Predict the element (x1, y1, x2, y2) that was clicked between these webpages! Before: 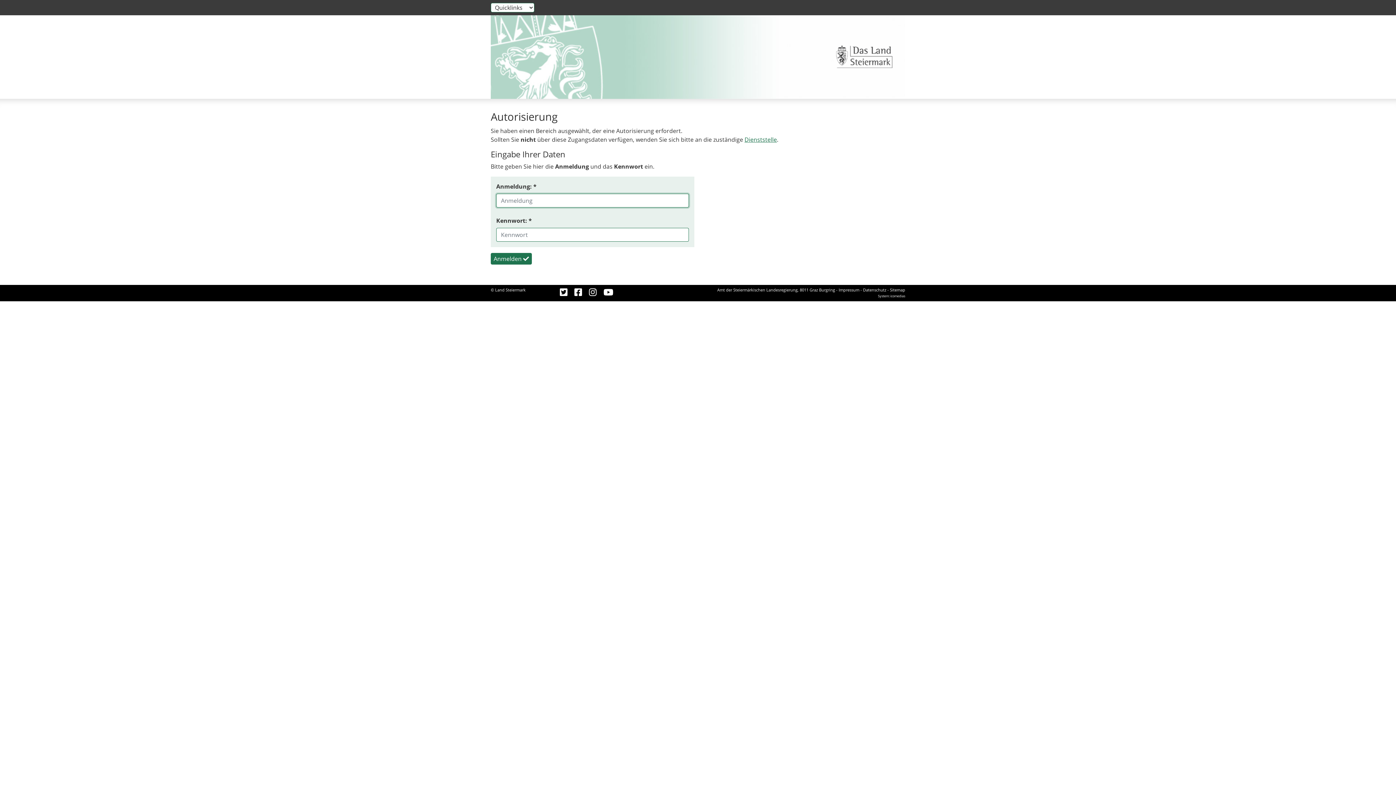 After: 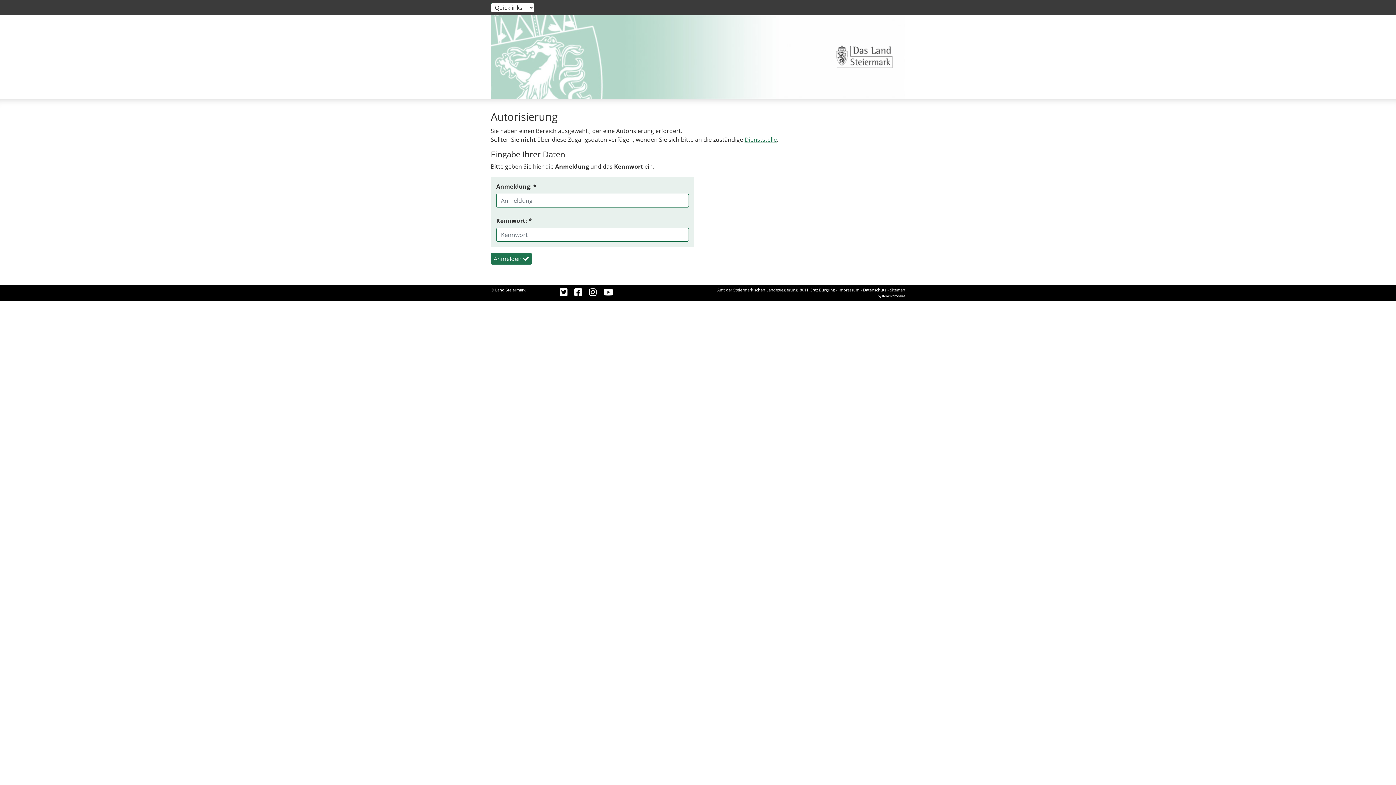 Action: label: Impressum bbox: (838, 287, 859, 292)